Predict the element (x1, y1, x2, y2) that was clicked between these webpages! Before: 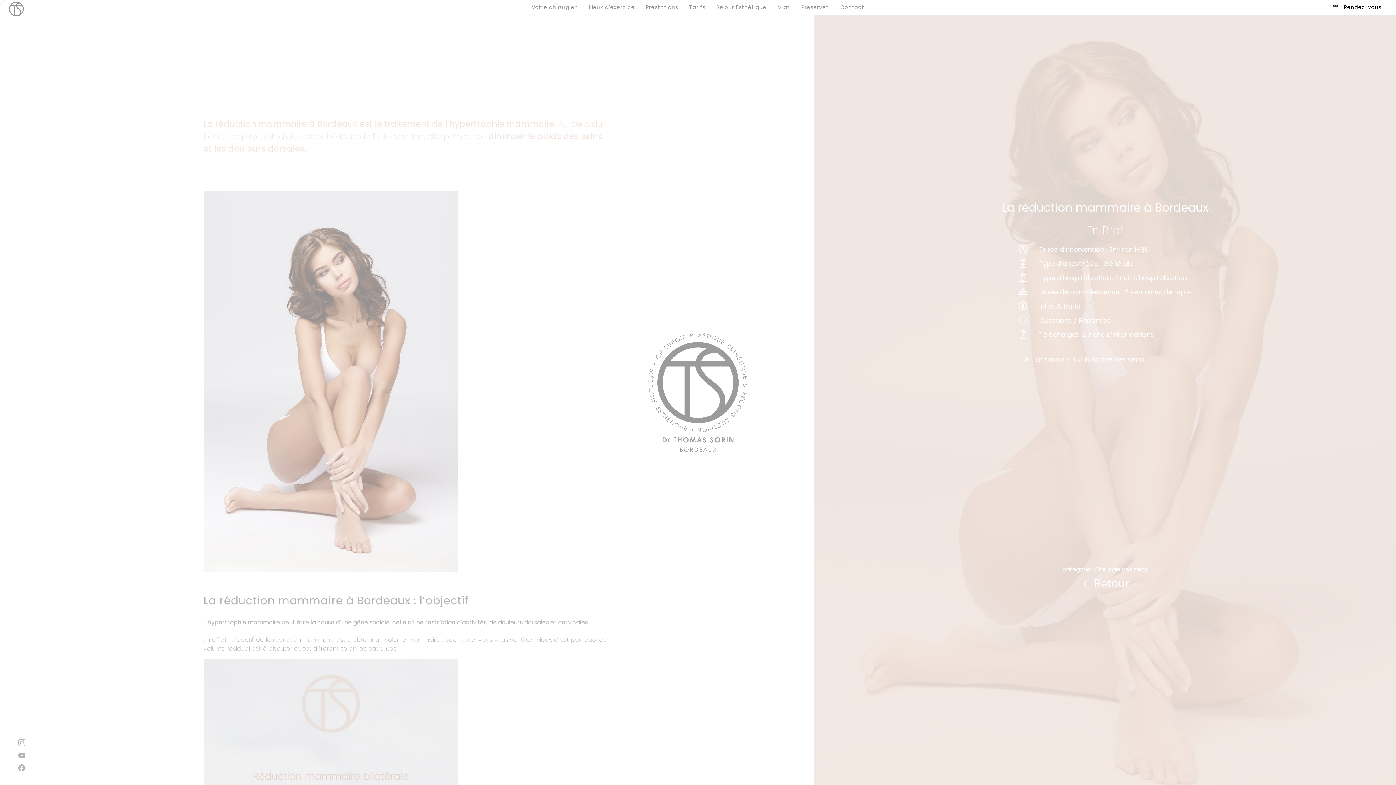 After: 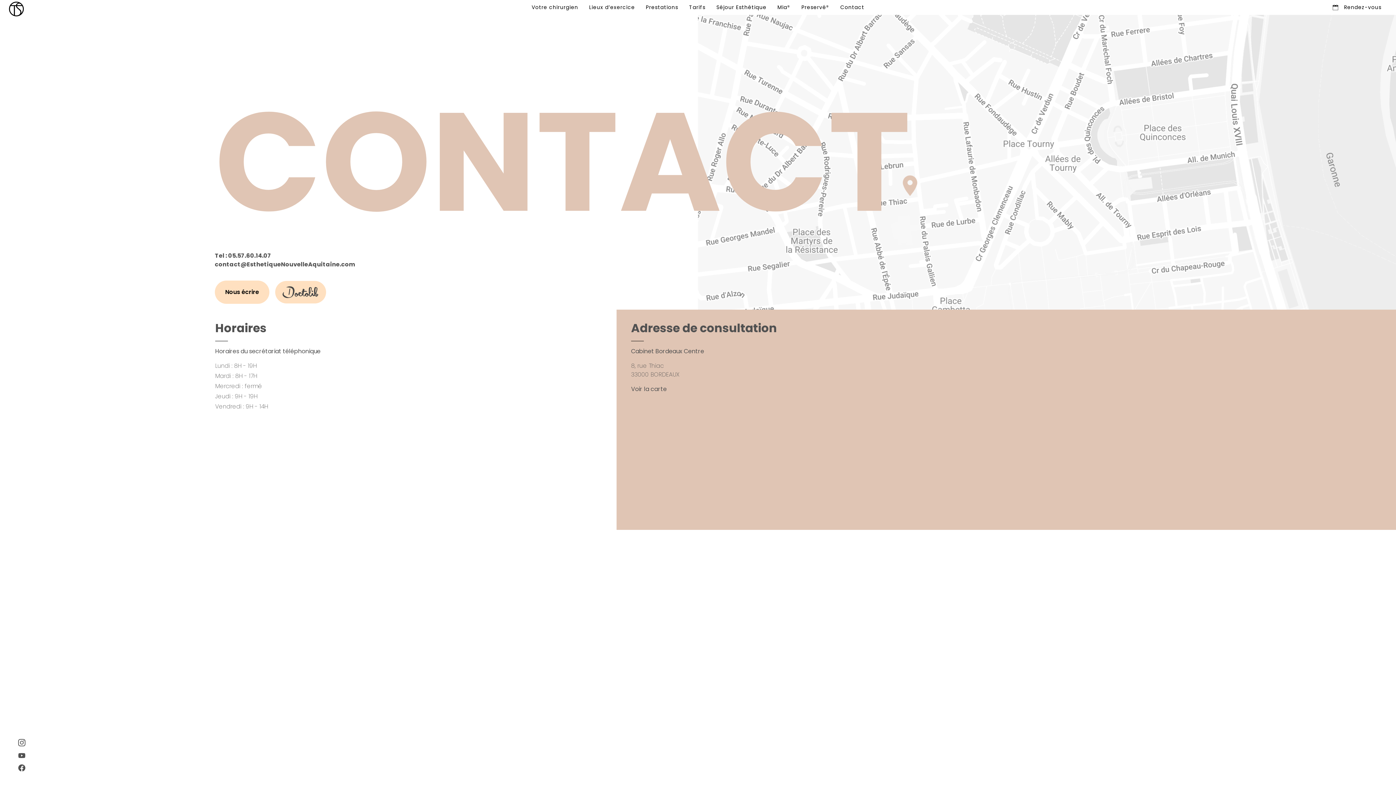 Action: bbox: (1329, 0, 1385, 14) label: Rendez-vous